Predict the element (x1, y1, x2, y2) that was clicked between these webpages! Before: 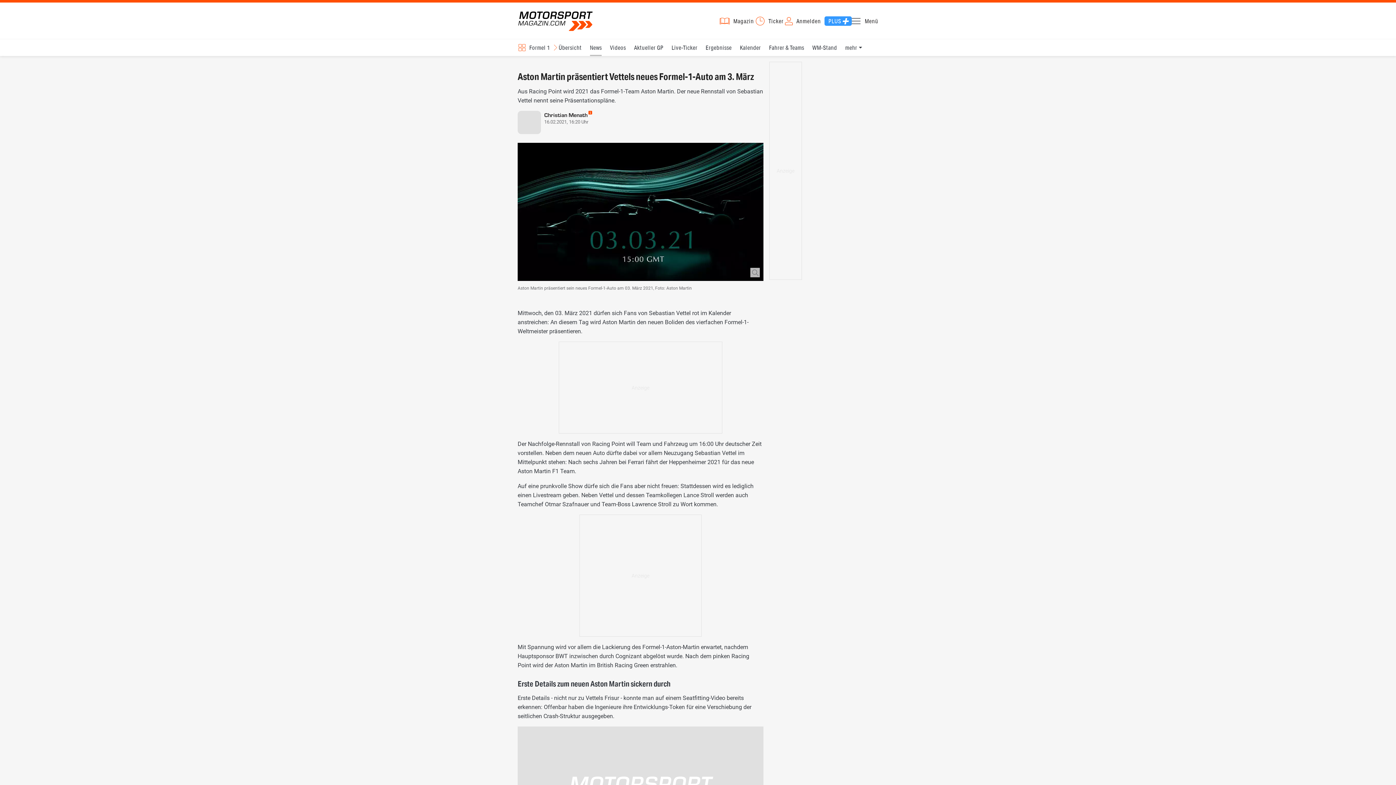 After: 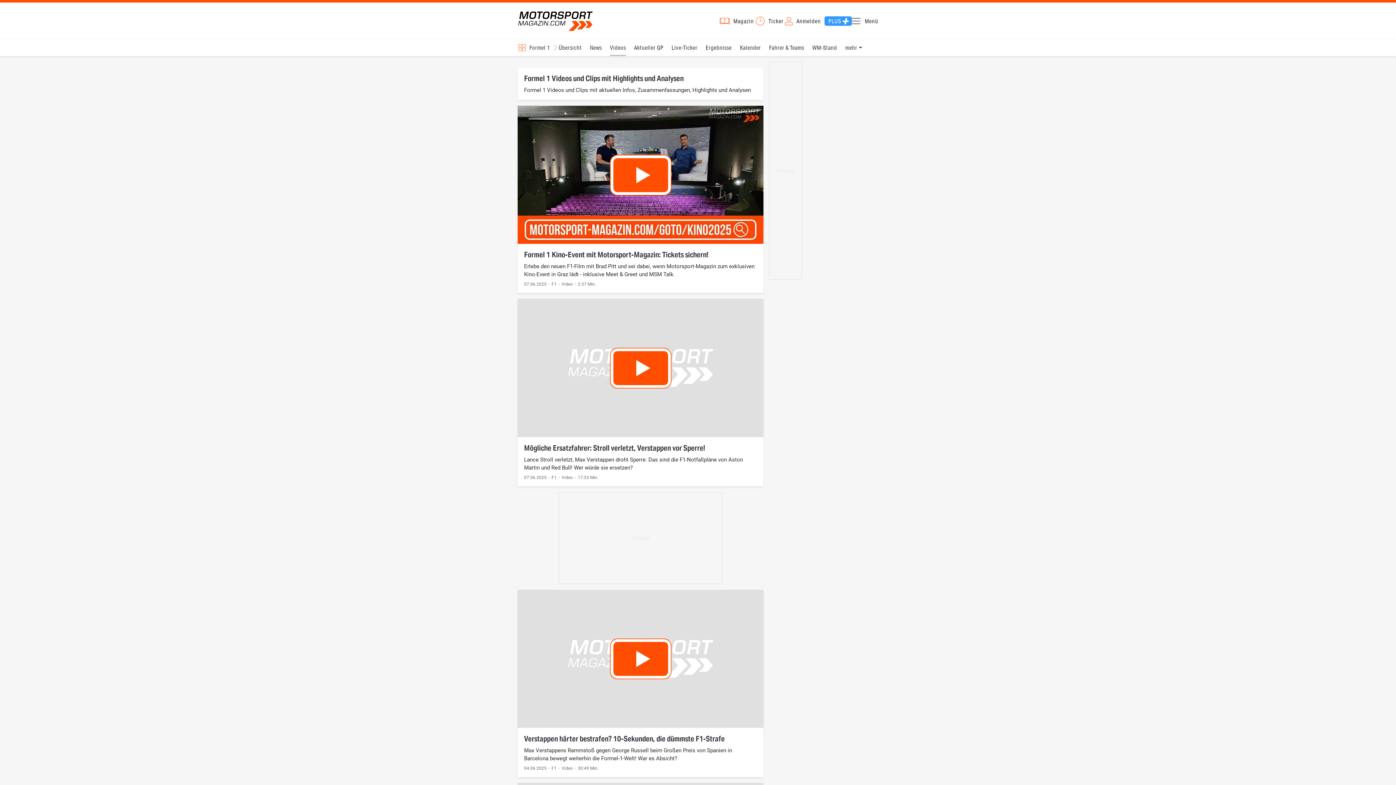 Action: bbox: (610, 39, 626, 56) label: Videos